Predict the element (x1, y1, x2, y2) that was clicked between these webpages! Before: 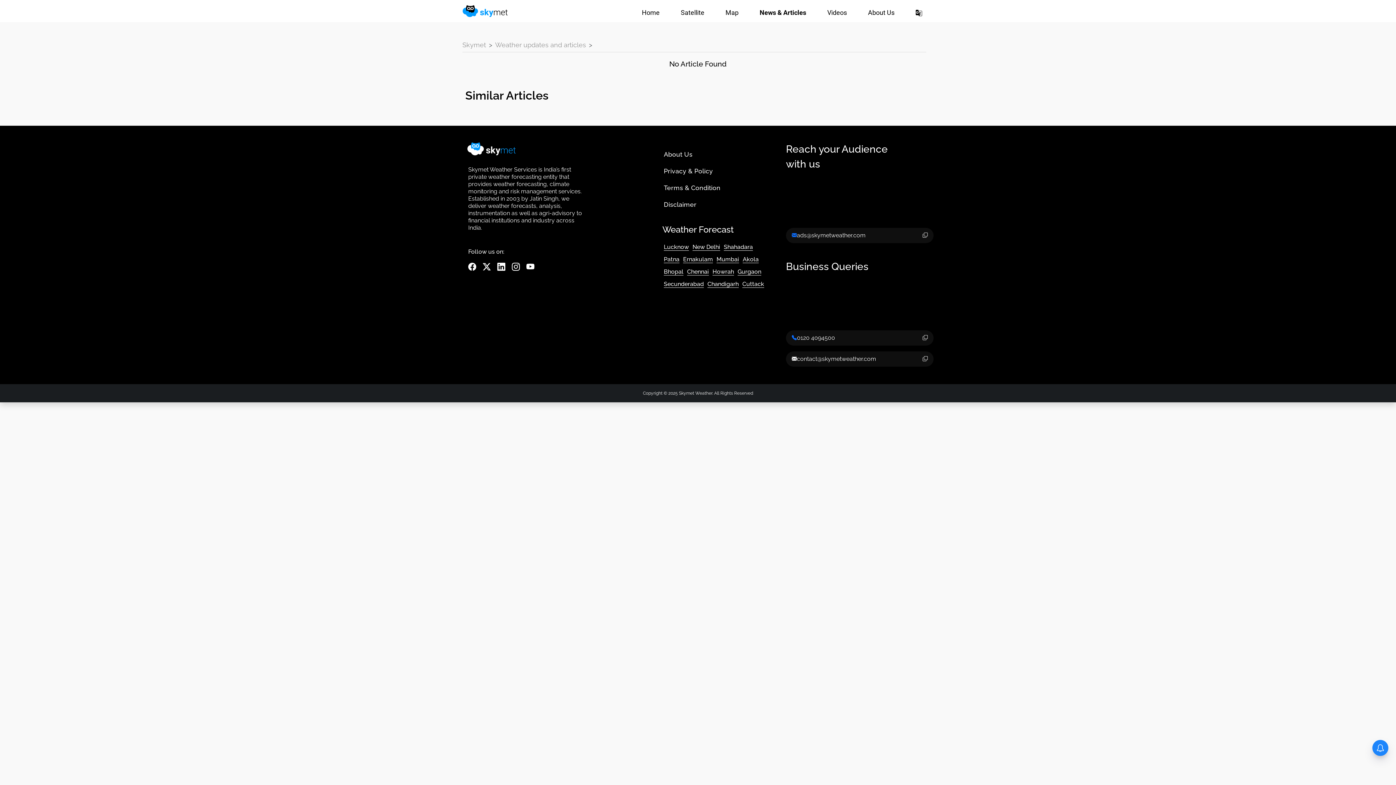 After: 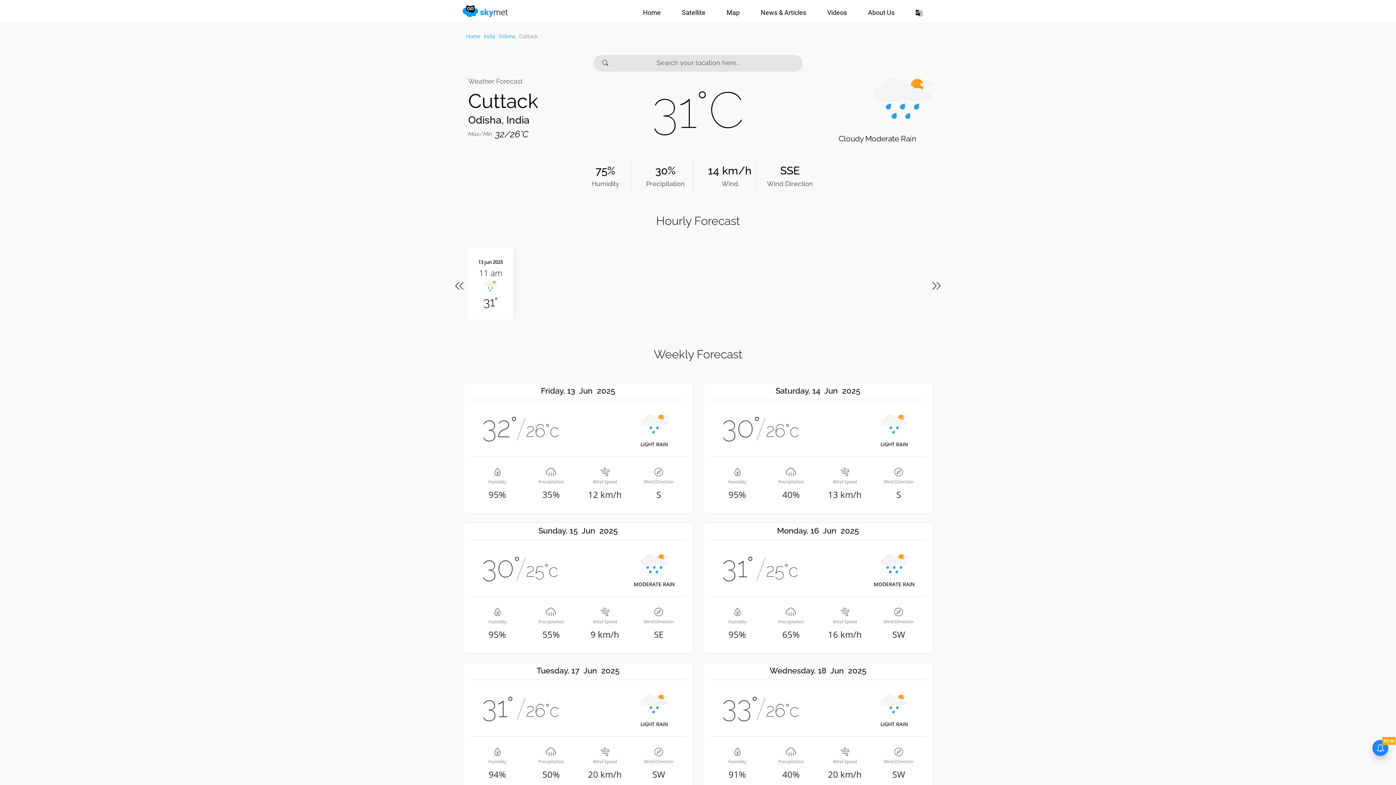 Action: label: Cuttack bbox: (742, 276, 768, 288)